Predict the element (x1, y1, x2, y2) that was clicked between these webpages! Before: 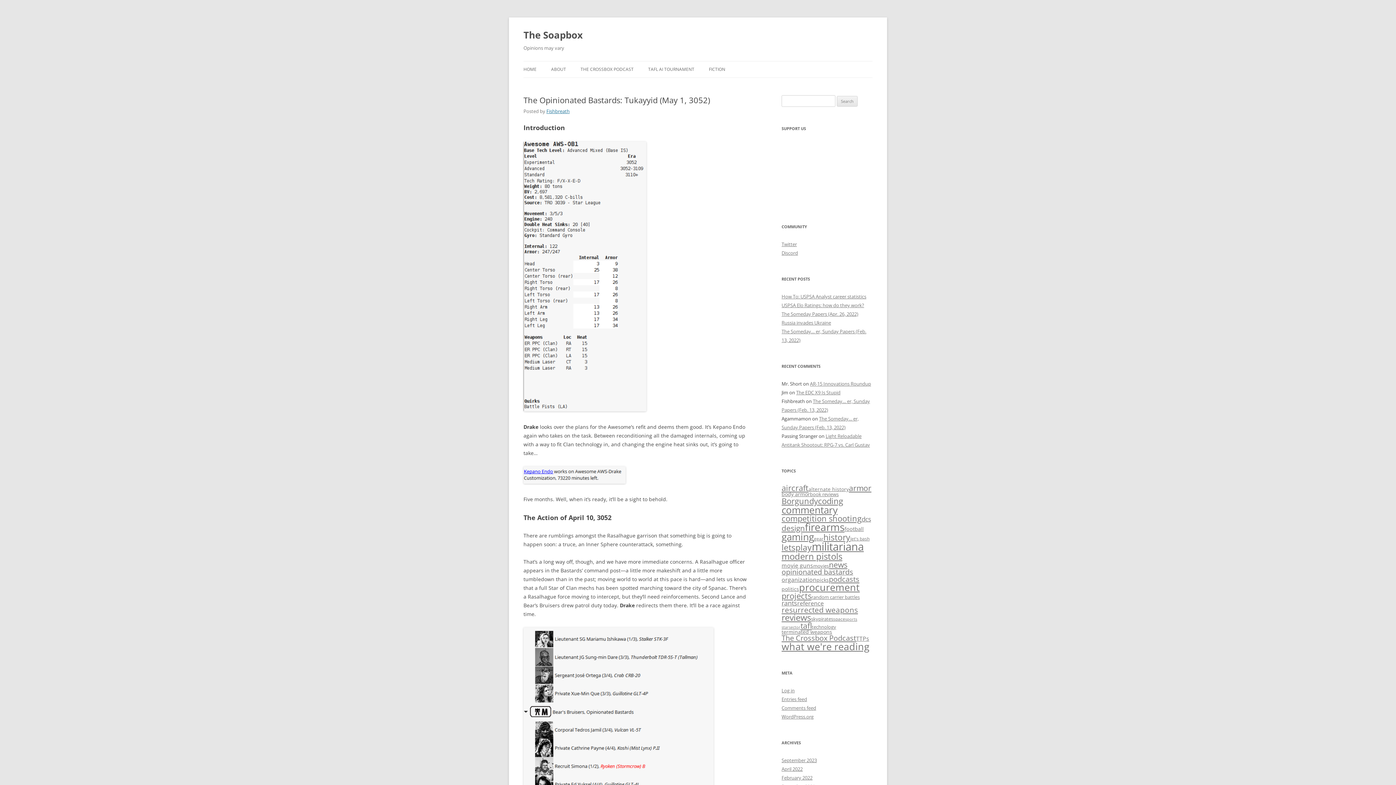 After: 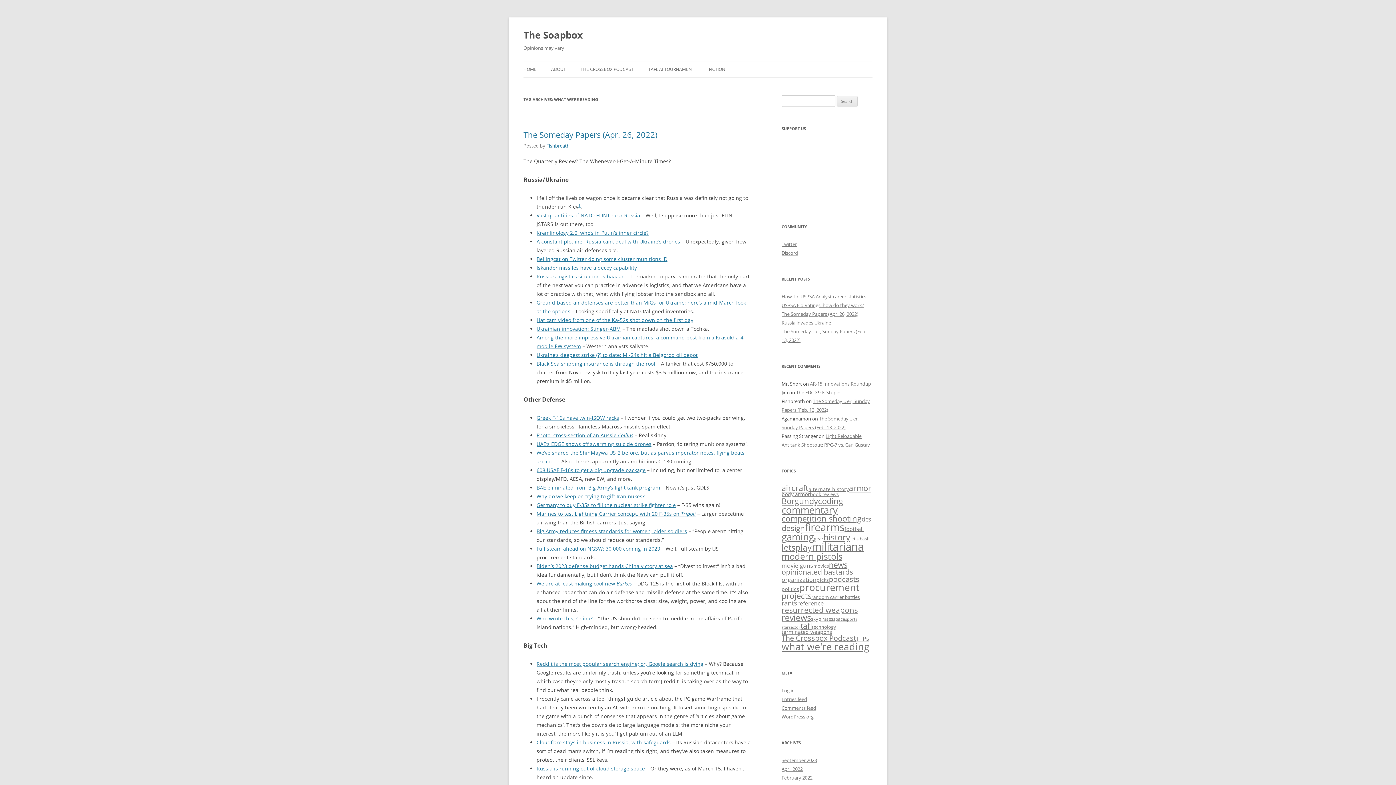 Action: label: what we're reading (131 items) bbox: (781, 640, 869, 653)